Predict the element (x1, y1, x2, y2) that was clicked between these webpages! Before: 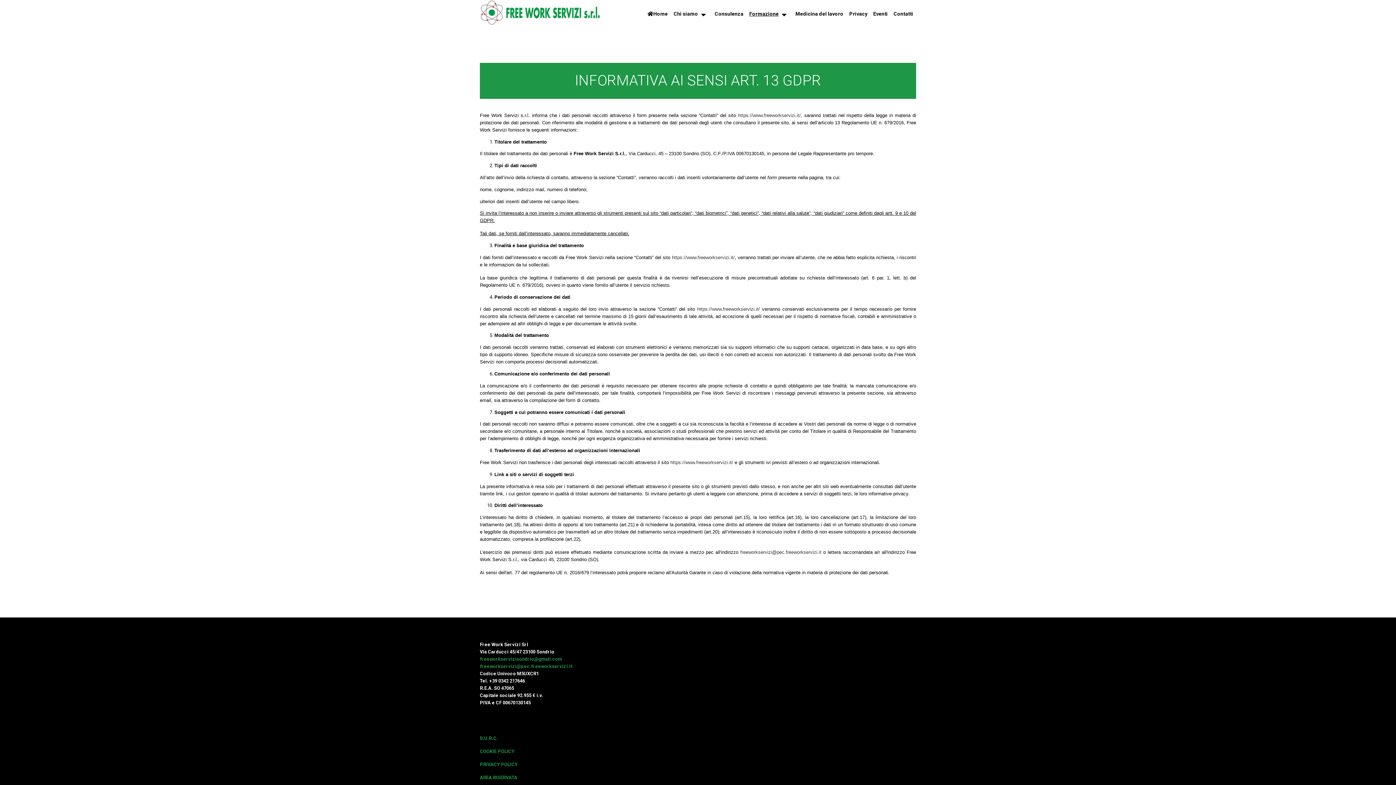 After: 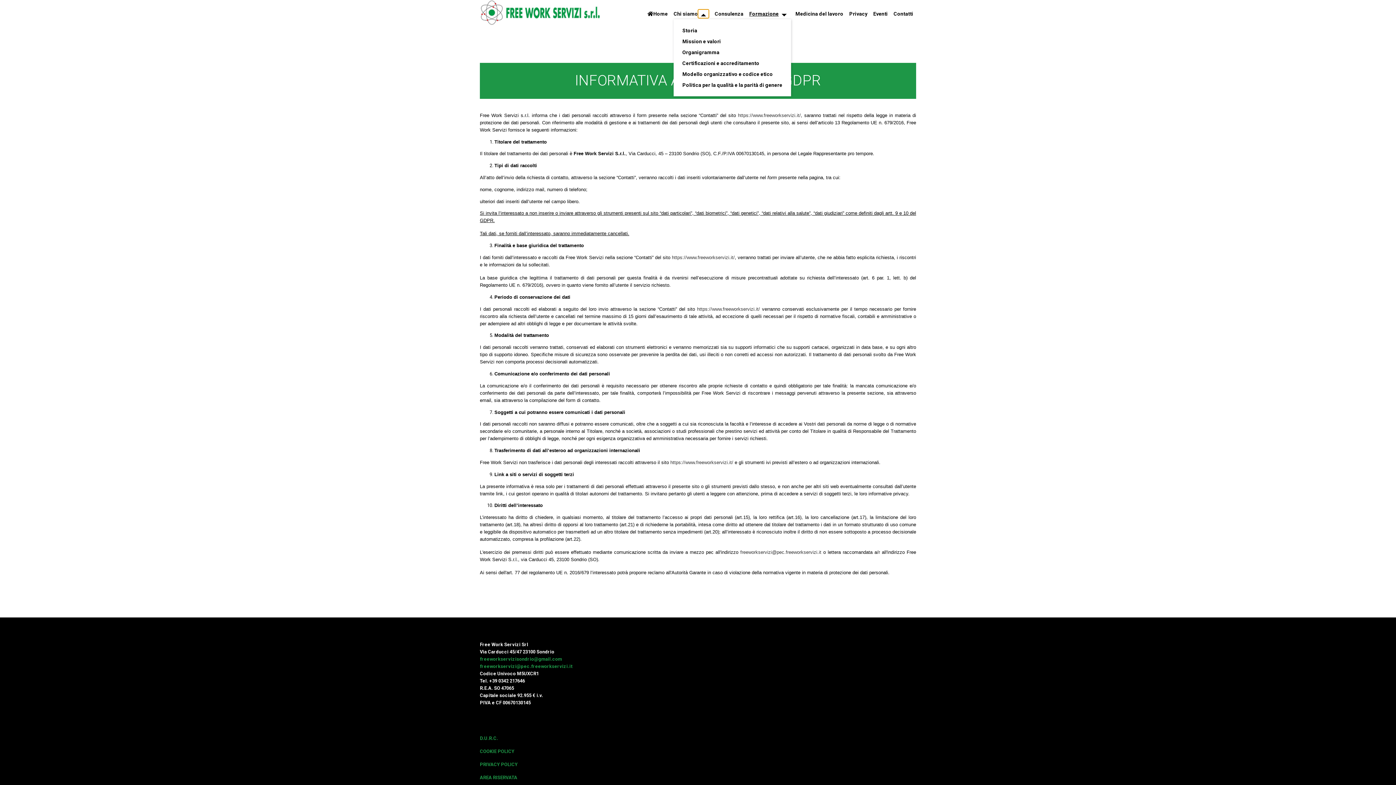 Action: label: Chi siamo bbox: (698, 9, 709, 18)